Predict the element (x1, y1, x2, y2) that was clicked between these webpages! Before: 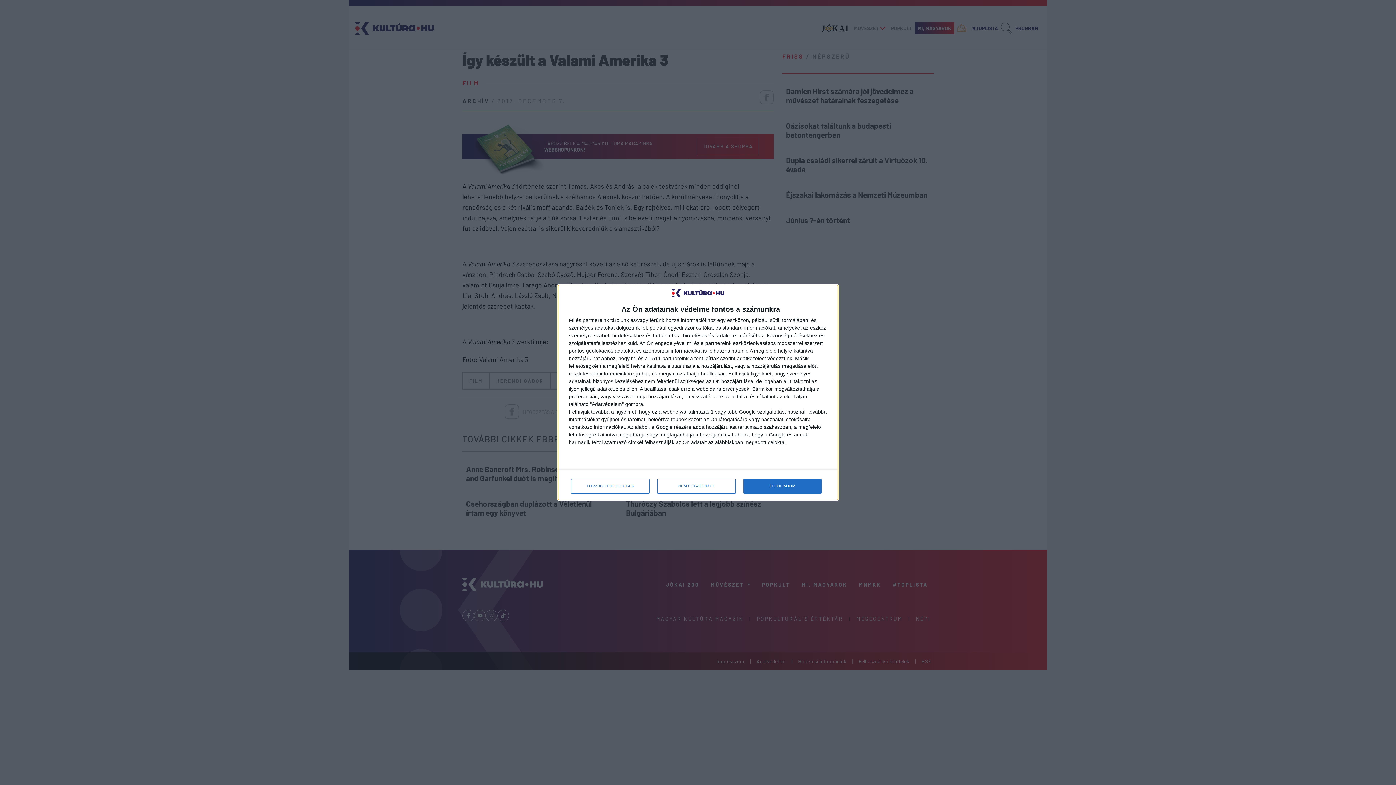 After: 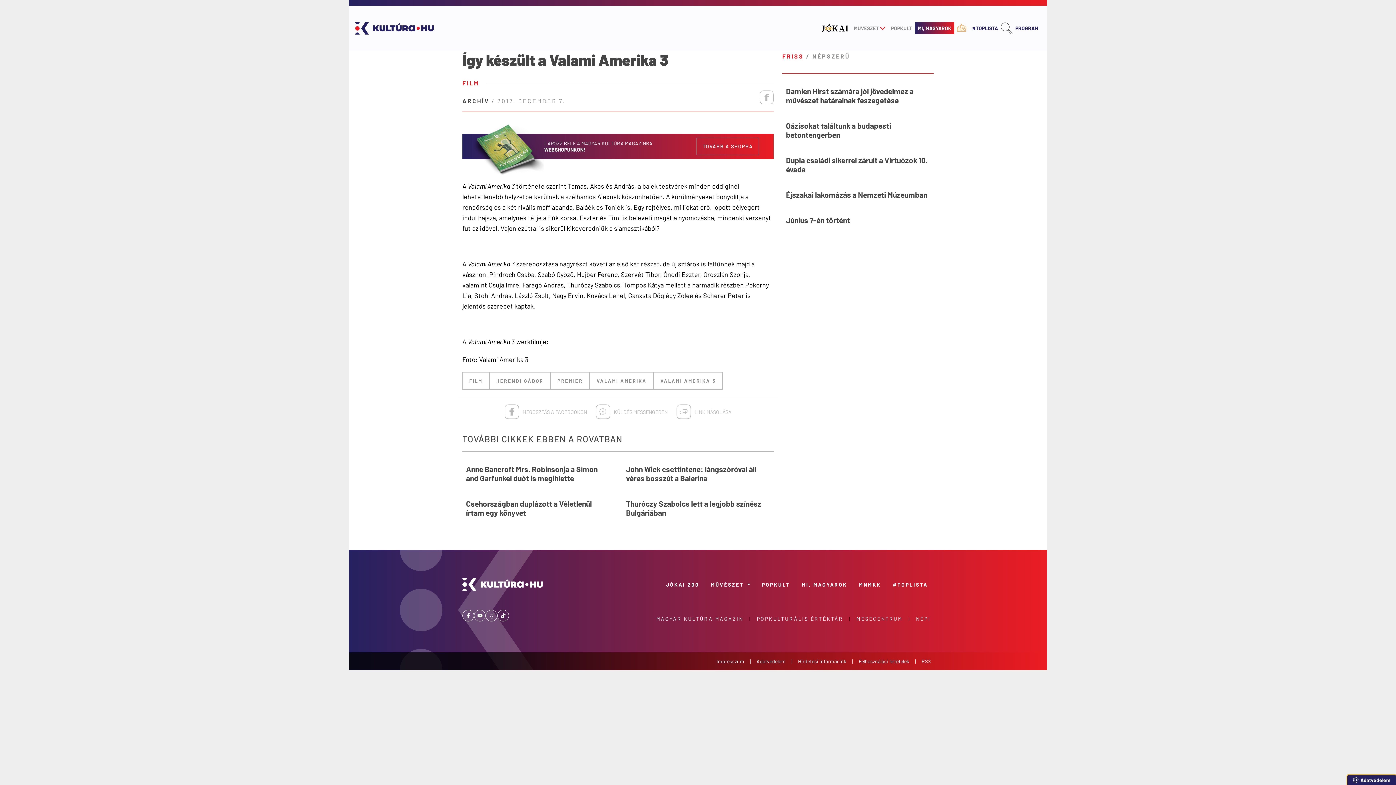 Action: label: ELFOGADOM bbox: (743, 479, 821, 493)